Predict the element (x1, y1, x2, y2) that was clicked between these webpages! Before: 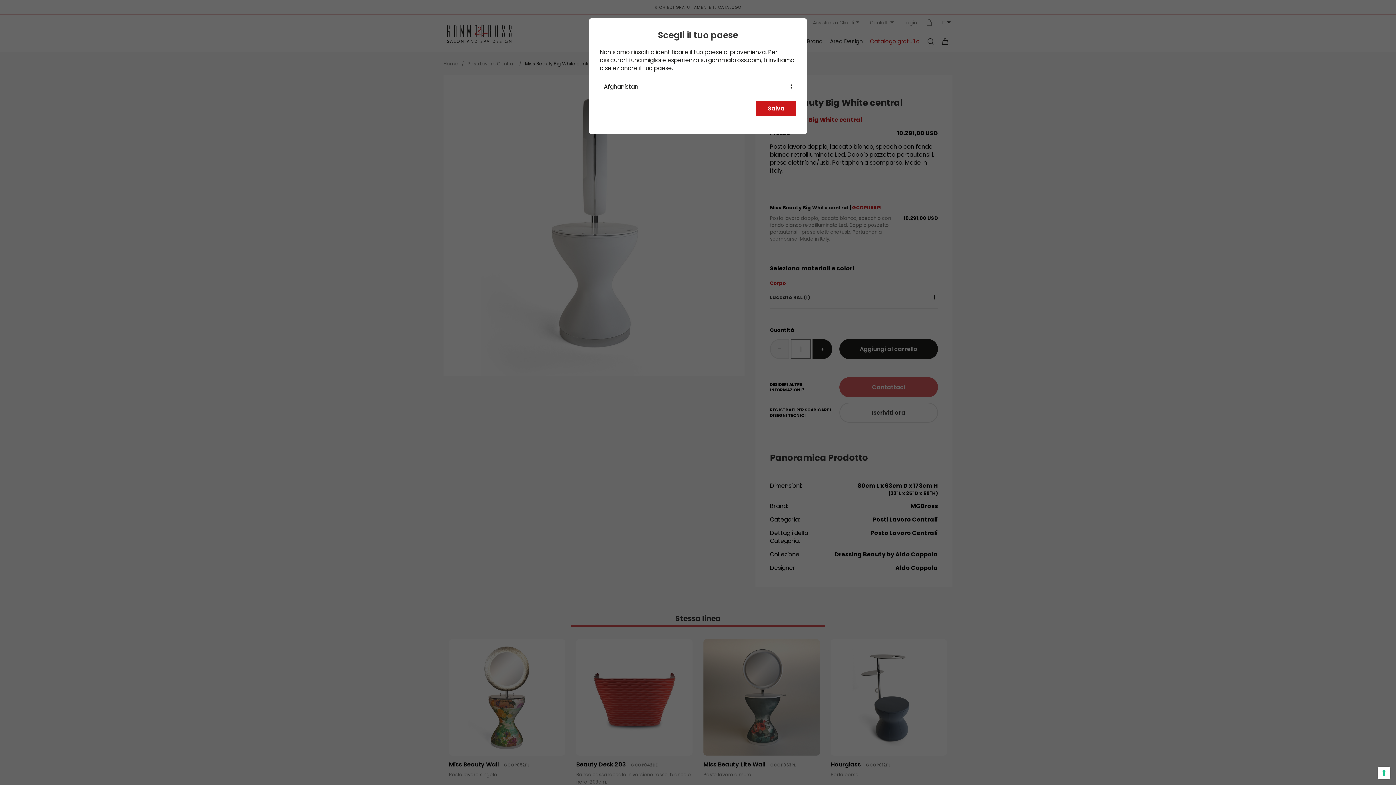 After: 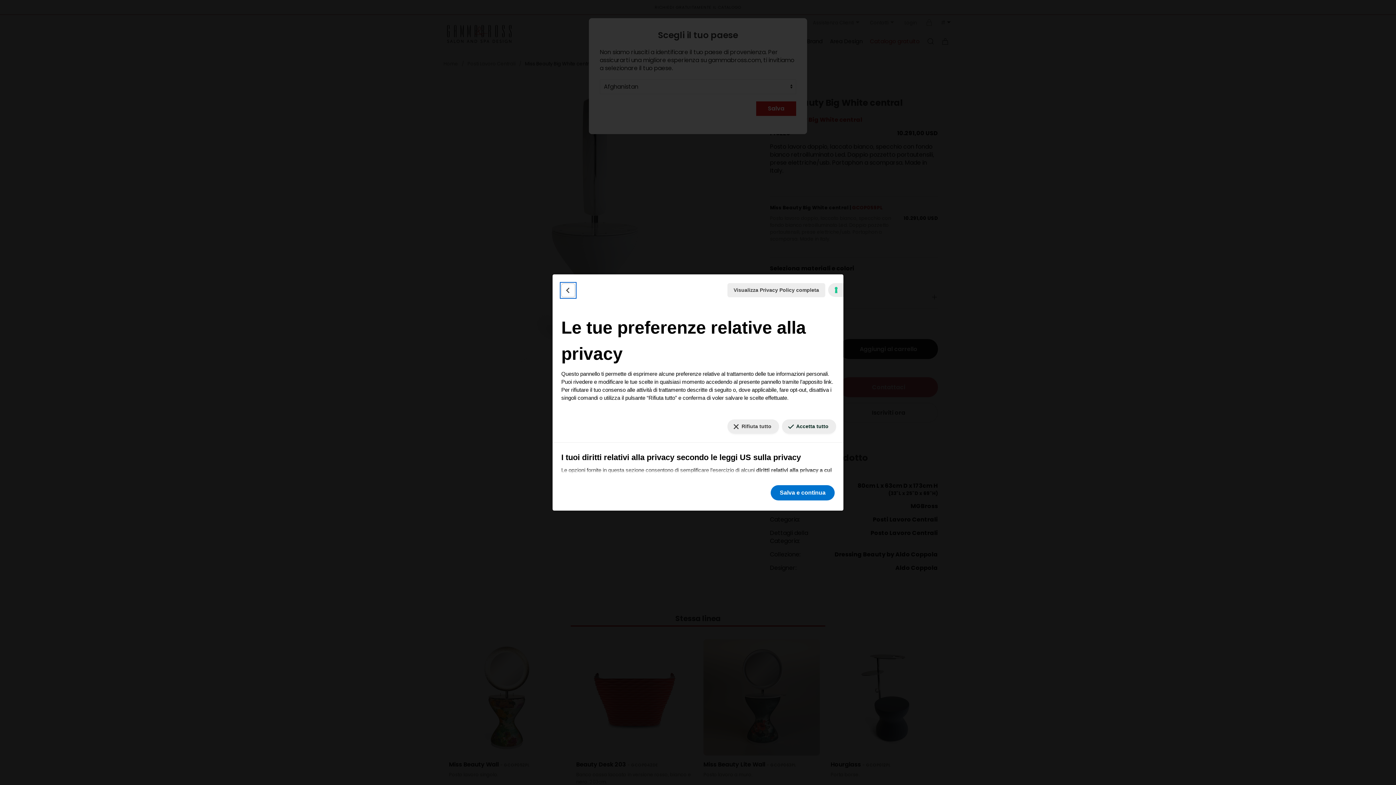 Action: label: Le tue preferenze relative al consenso per le tecnologie di tracciamento bbox: (1378, 767, 1390, 779)